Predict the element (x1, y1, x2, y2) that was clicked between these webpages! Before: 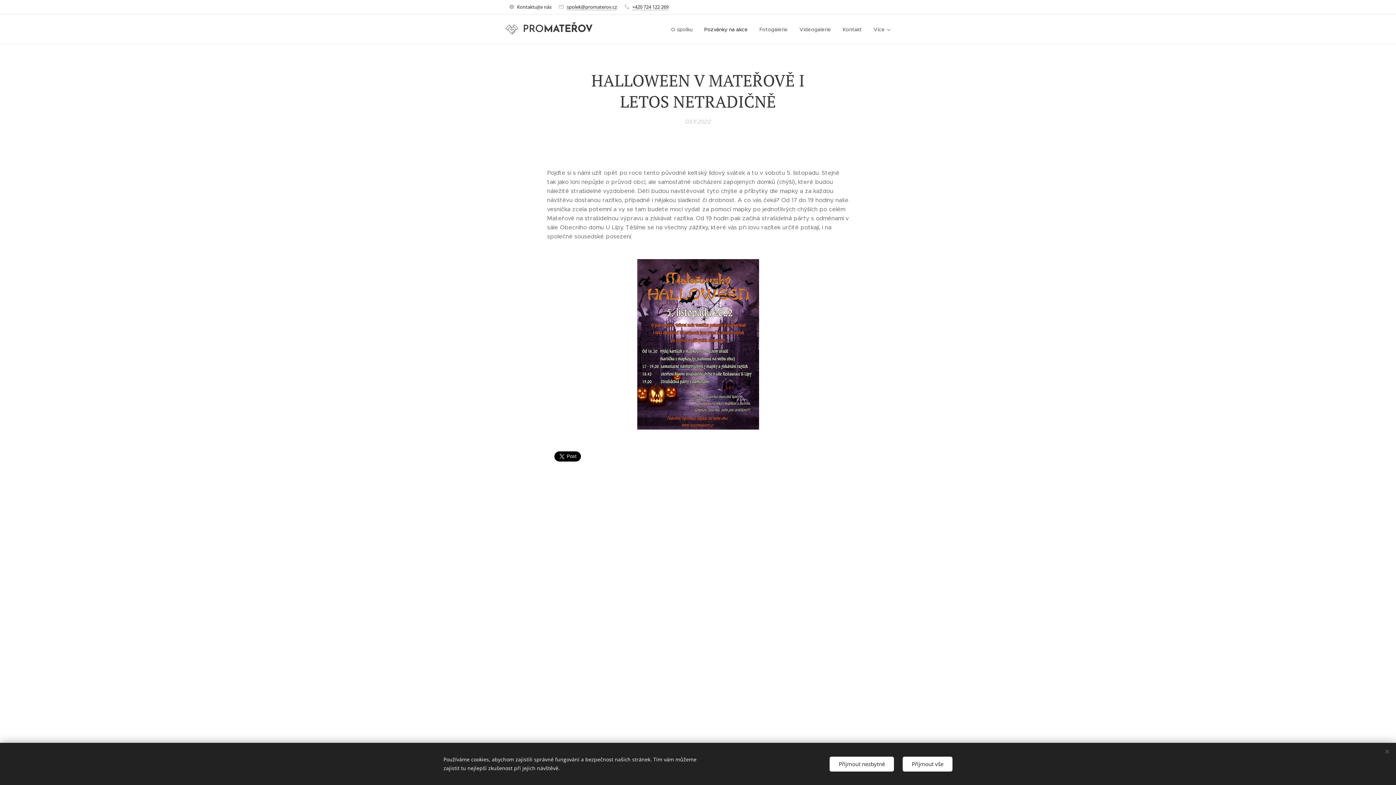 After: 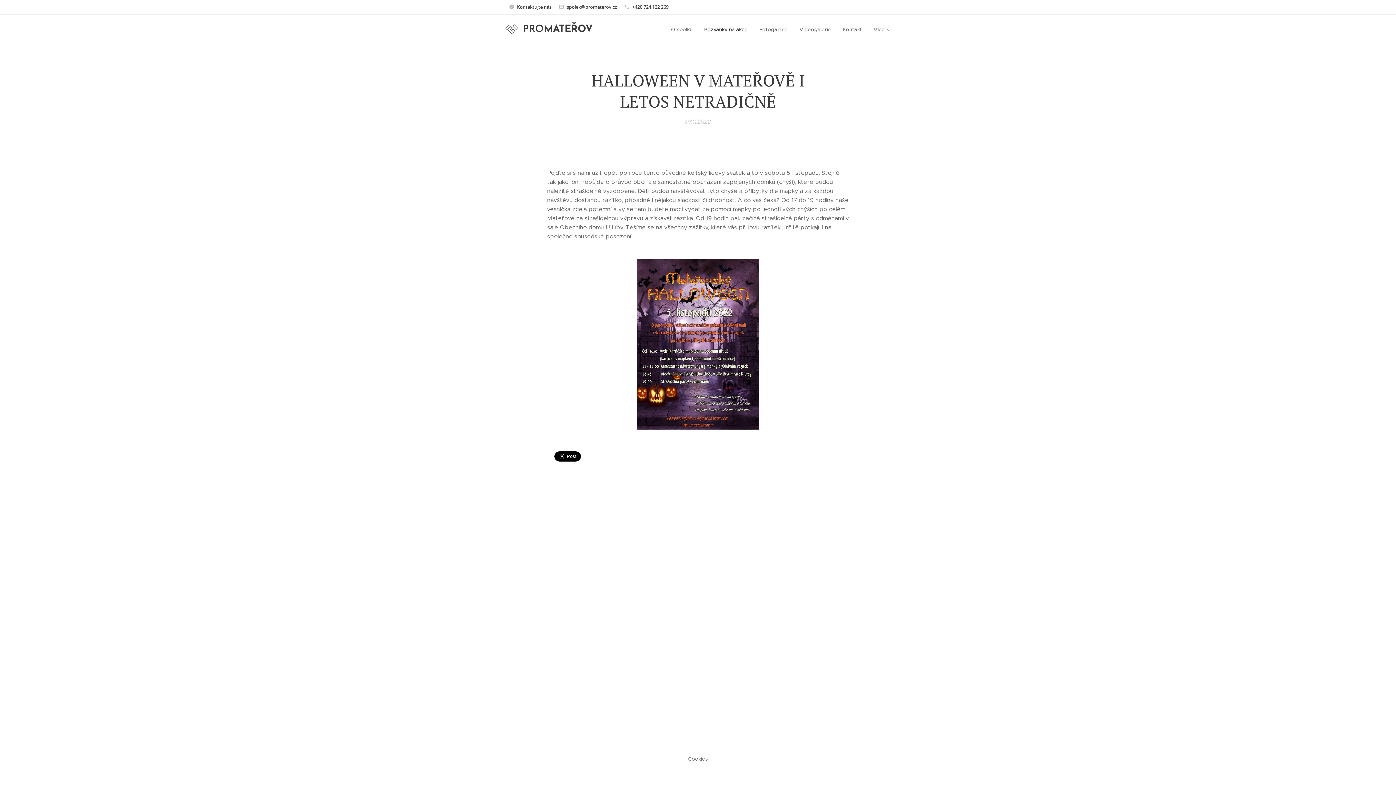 Action: label: Přijmout vše bbox: (902, 756, 952, 771)